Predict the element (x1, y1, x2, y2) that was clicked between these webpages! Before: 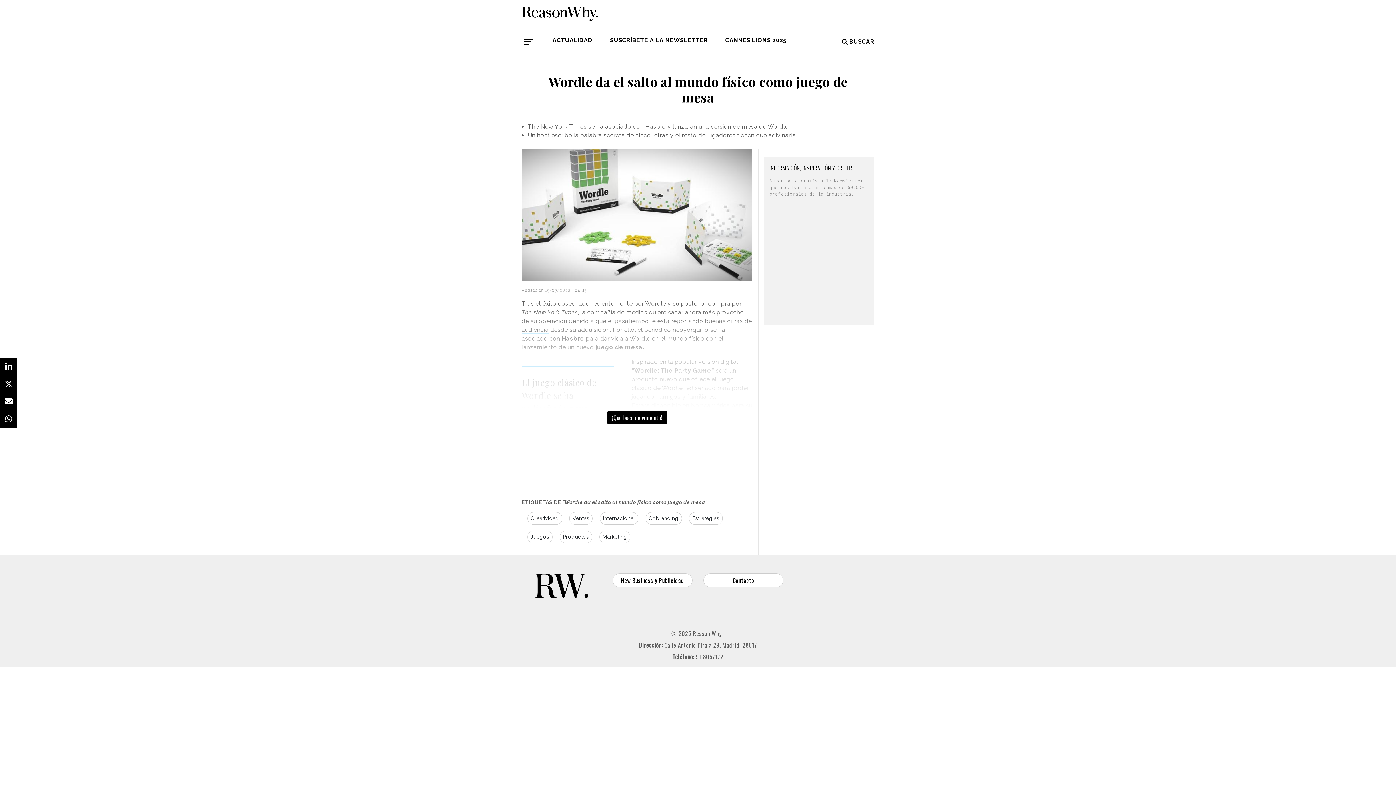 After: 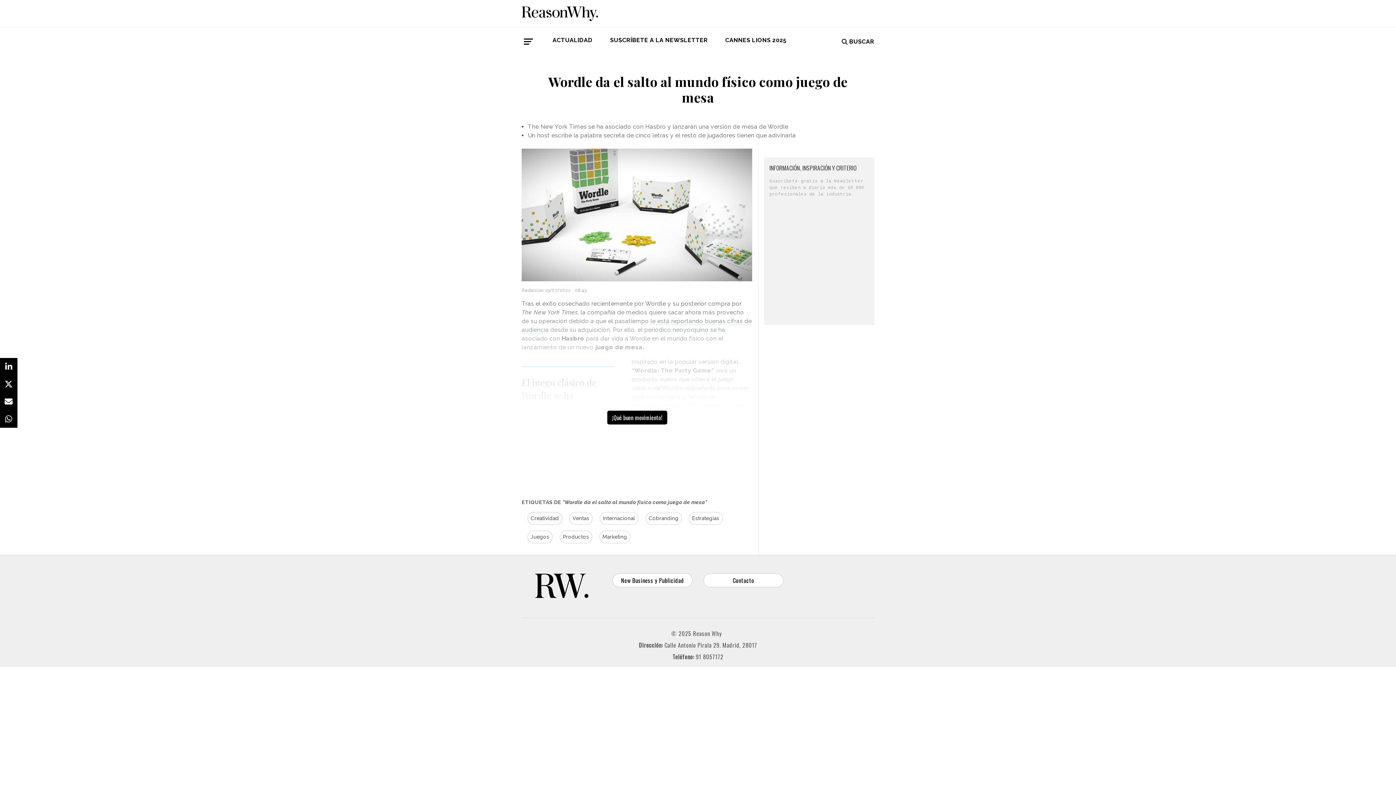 Action: label: Creatividad bbox: (527, 512, 562, 525)